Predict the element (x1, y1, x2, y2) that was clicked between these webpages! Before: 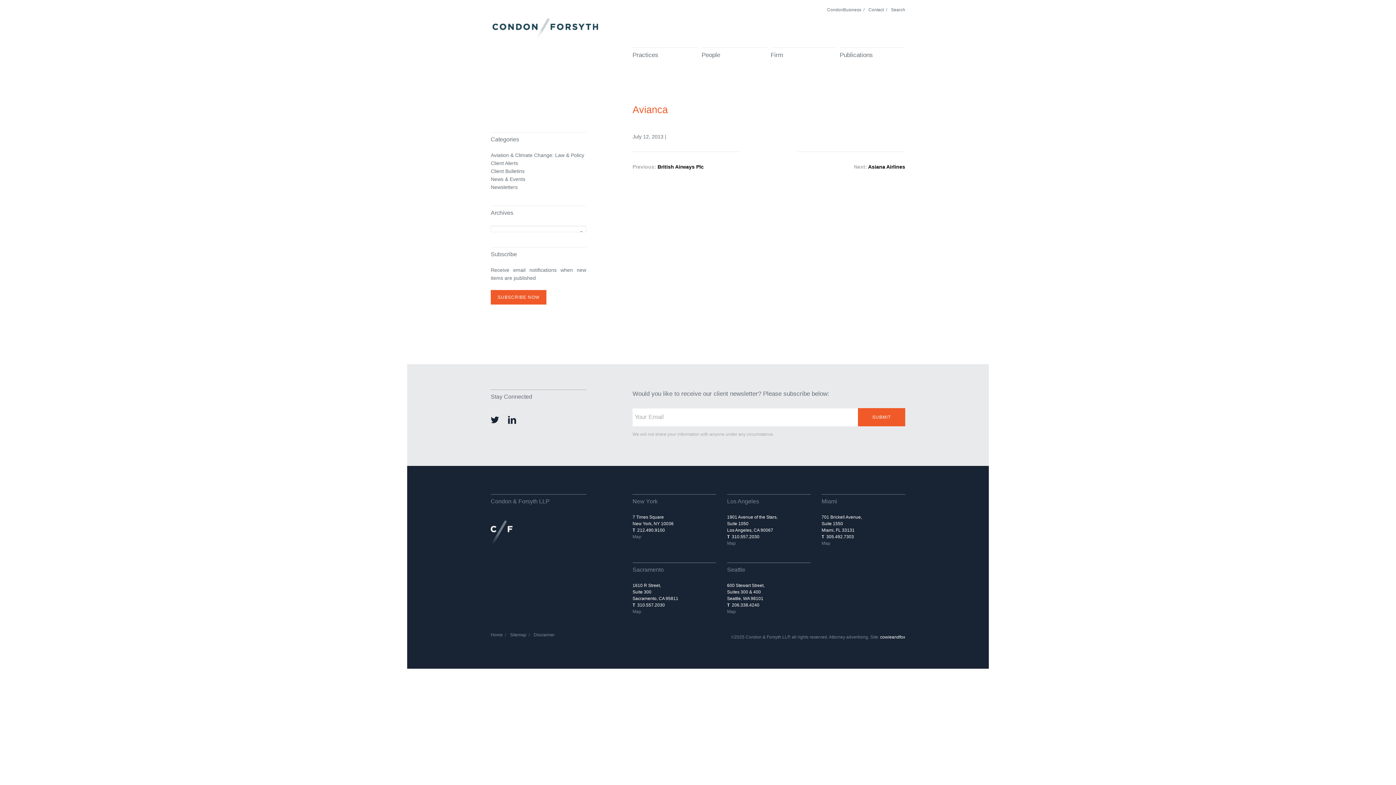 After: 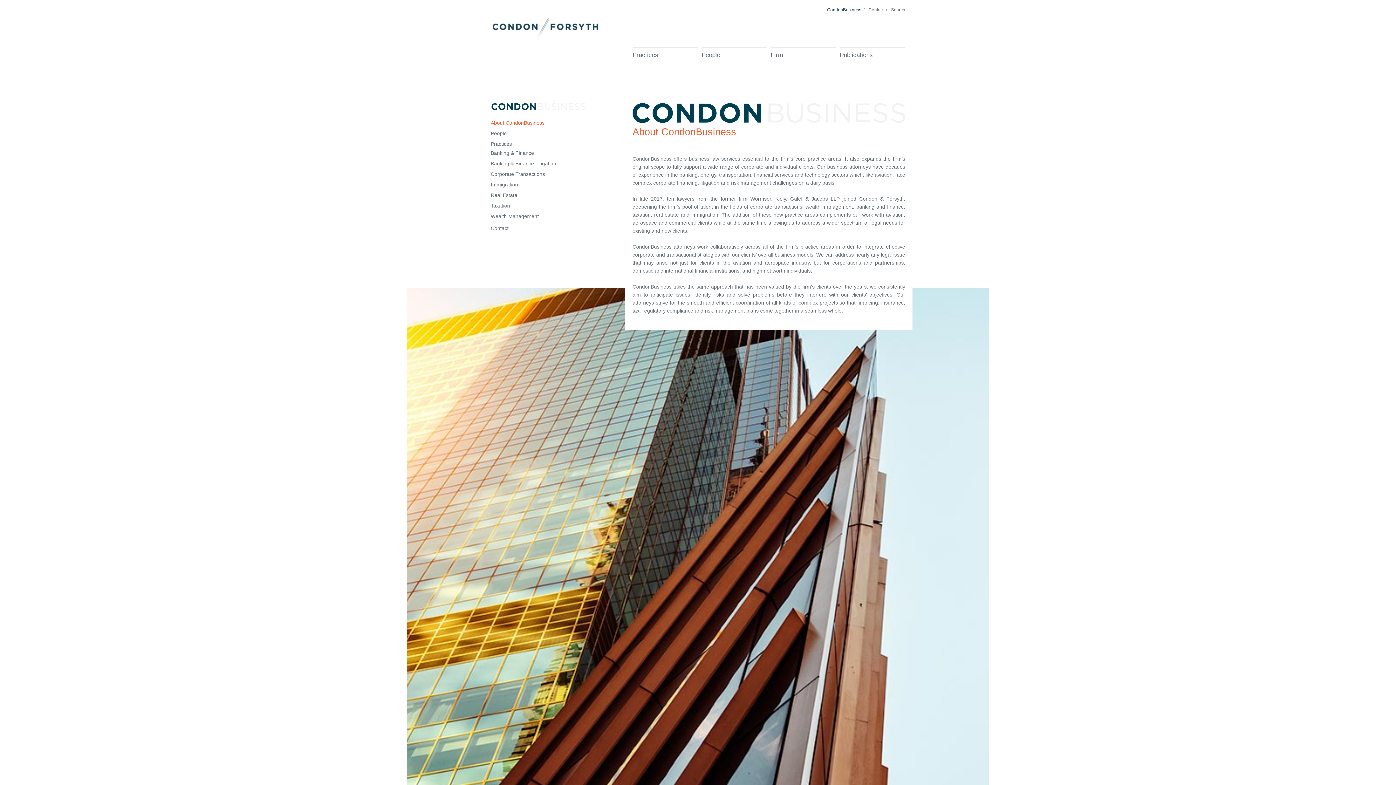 Action: bbox: (827, 6, 861, 13) label: CondonBusiness